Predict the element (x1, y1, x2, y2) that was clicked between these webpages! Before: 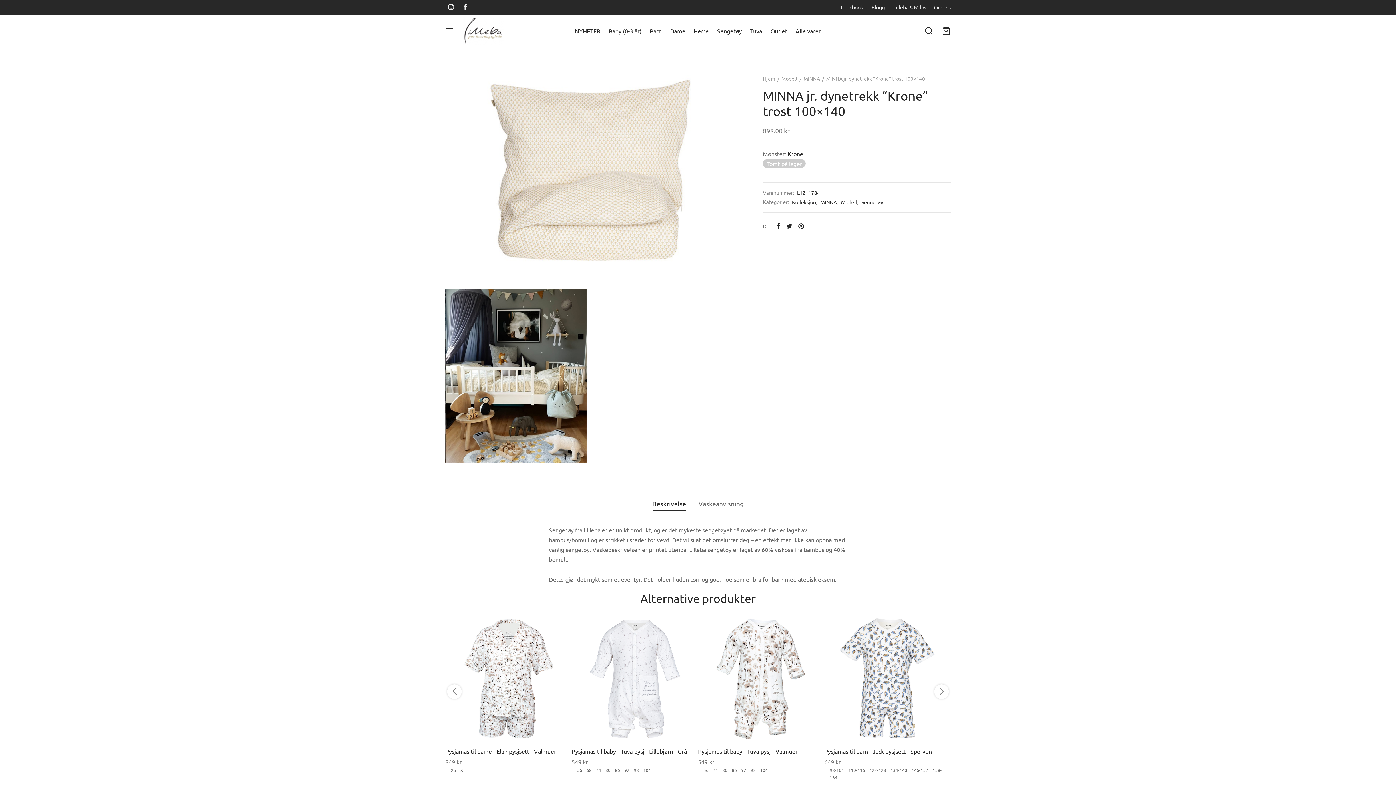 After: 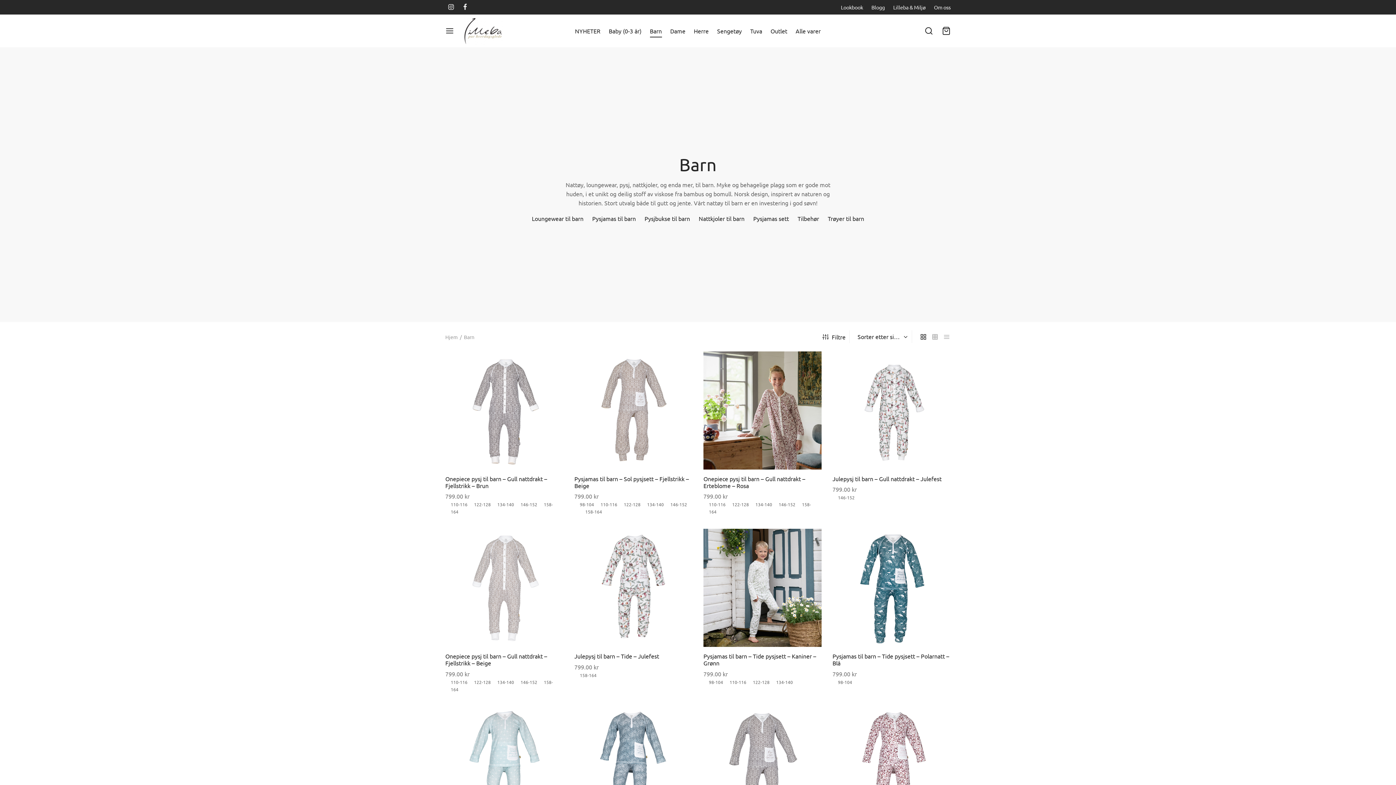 Action: bbox: (650, 24, 662, 37) label: Barn